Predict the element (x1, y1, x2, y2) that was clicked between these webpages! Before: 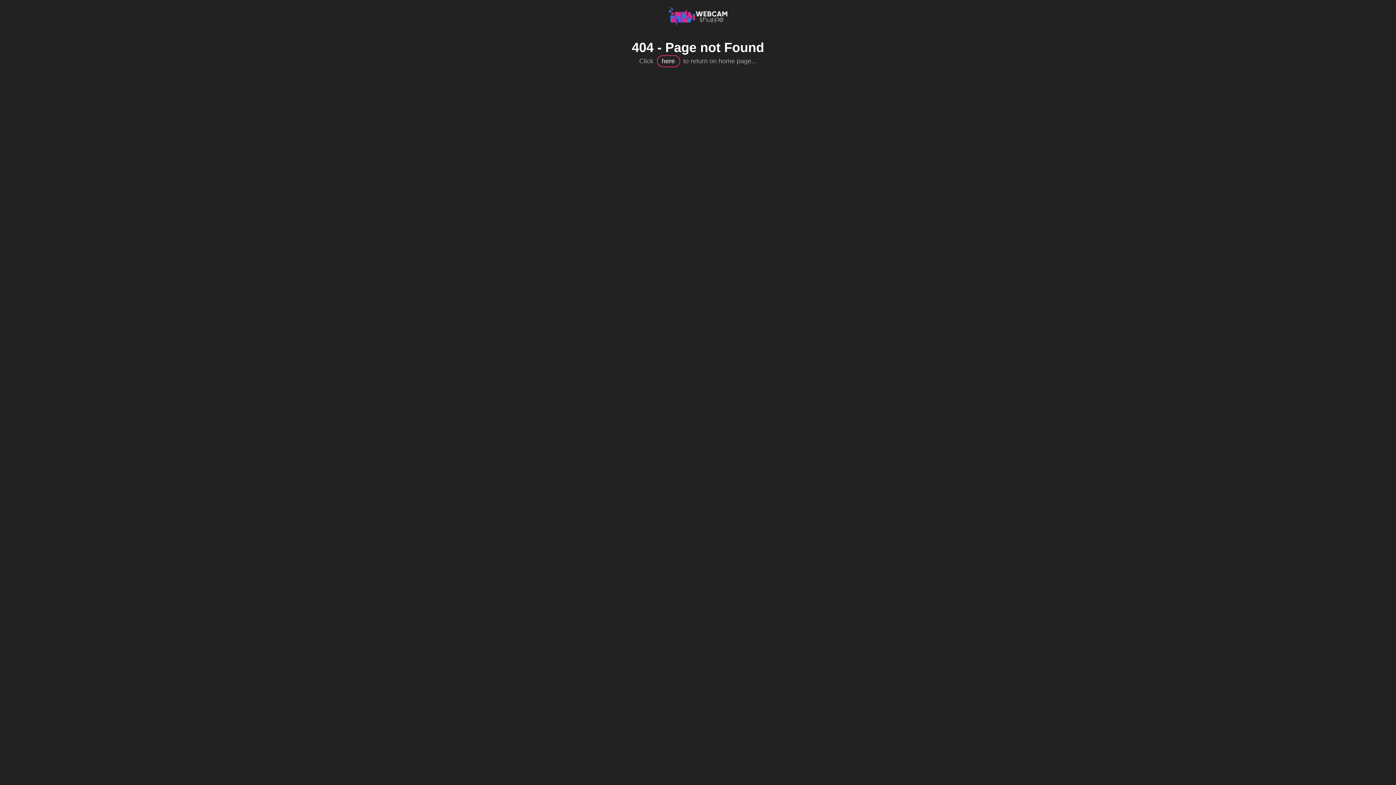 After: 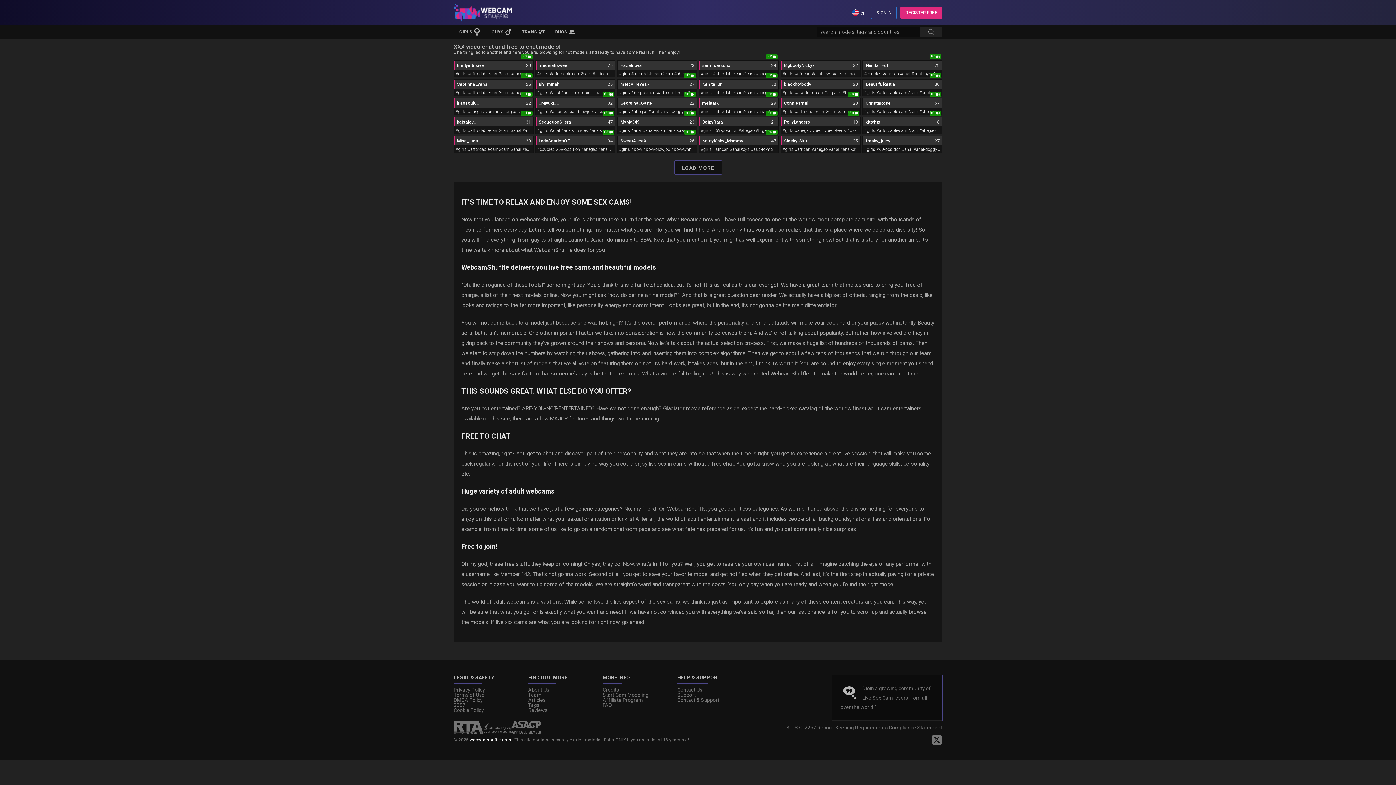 Action: label: here bbox: (656, 55, 680, 67)